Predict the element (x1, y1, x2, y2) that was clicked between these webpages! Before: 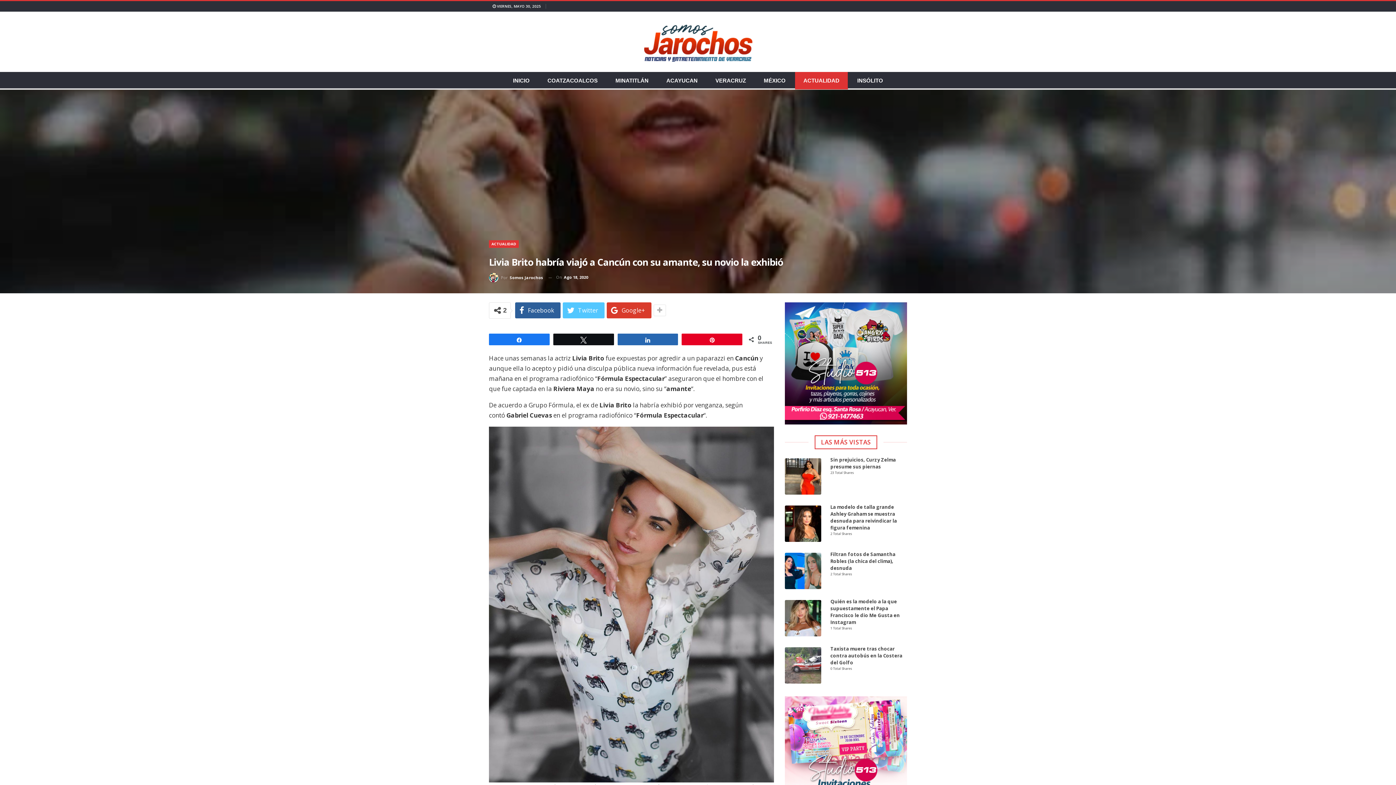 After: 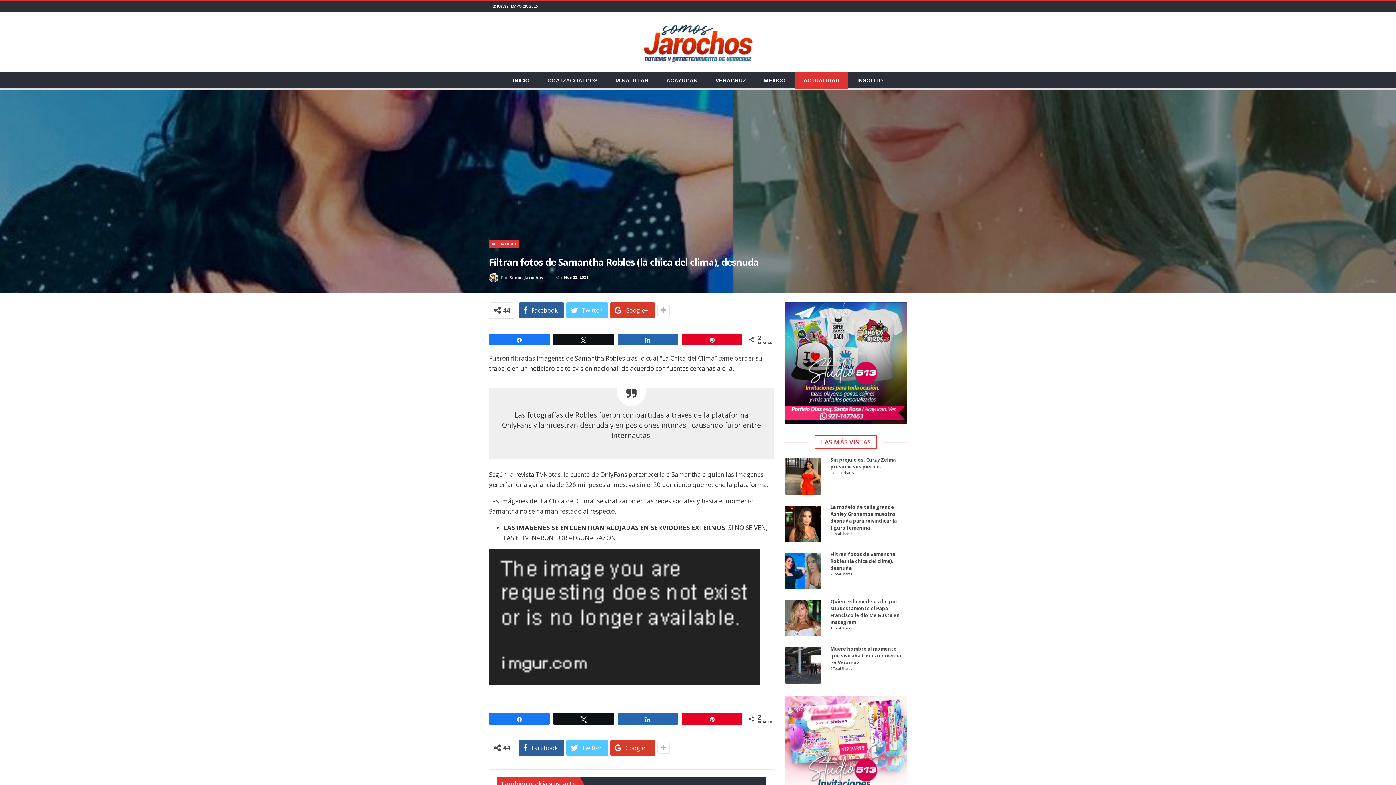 Action: label: Filtran fotos de Samantha Robles (la chica del clima), desnuda
2 Total Shares bbox: (785, 551, 907, 576)